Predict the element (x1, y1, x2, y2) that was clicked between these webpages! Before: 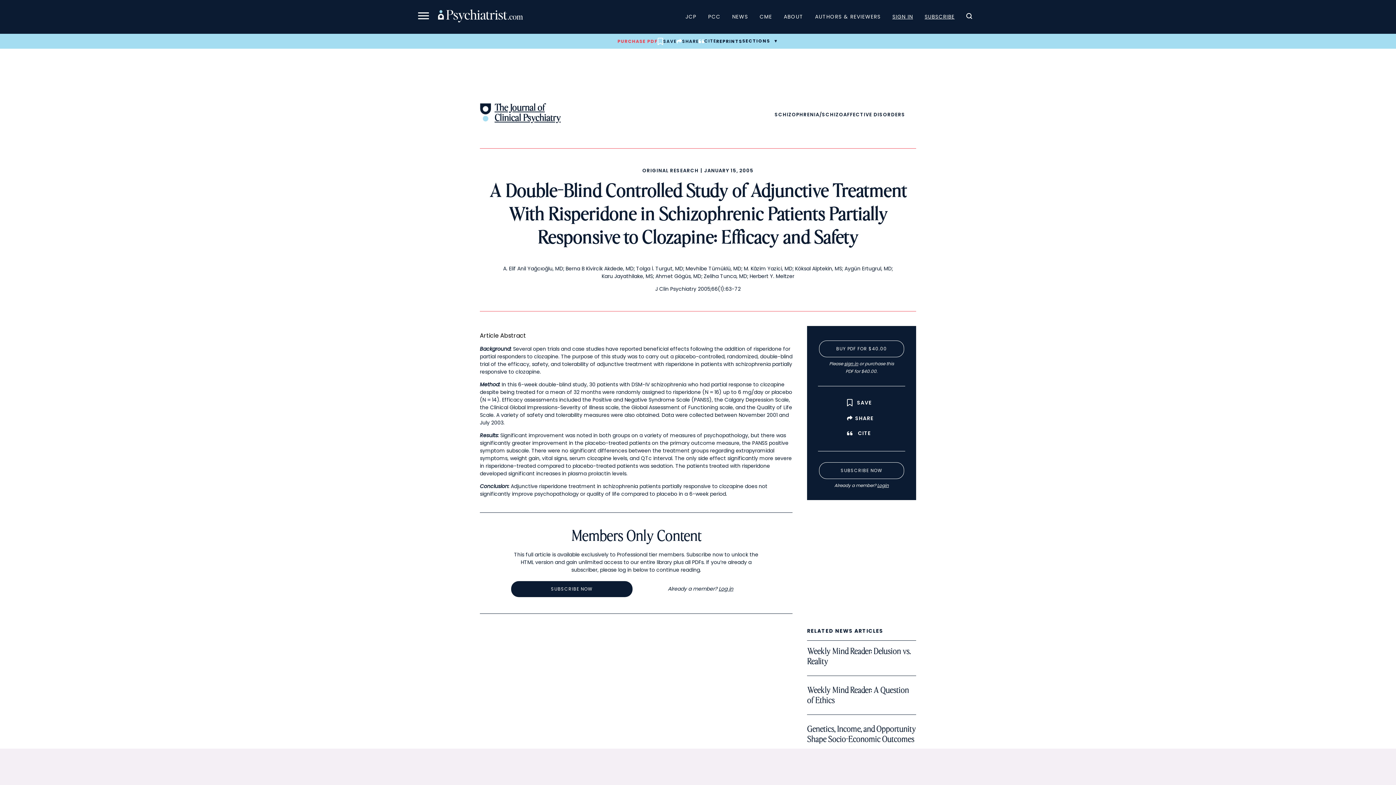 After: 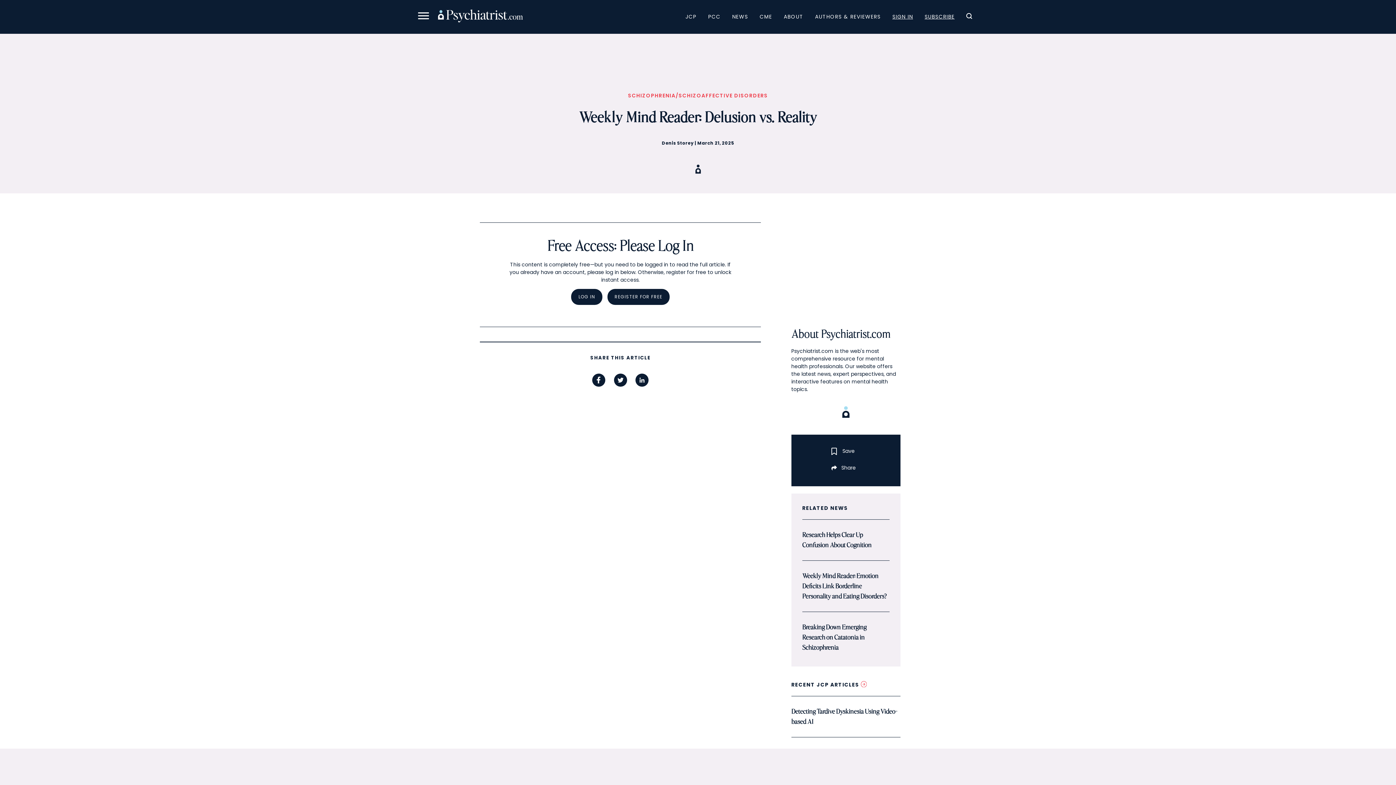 Action: bbox: (807, 646, 916, 676) label: Weekly Mind Reader: Delusion vs. Reality